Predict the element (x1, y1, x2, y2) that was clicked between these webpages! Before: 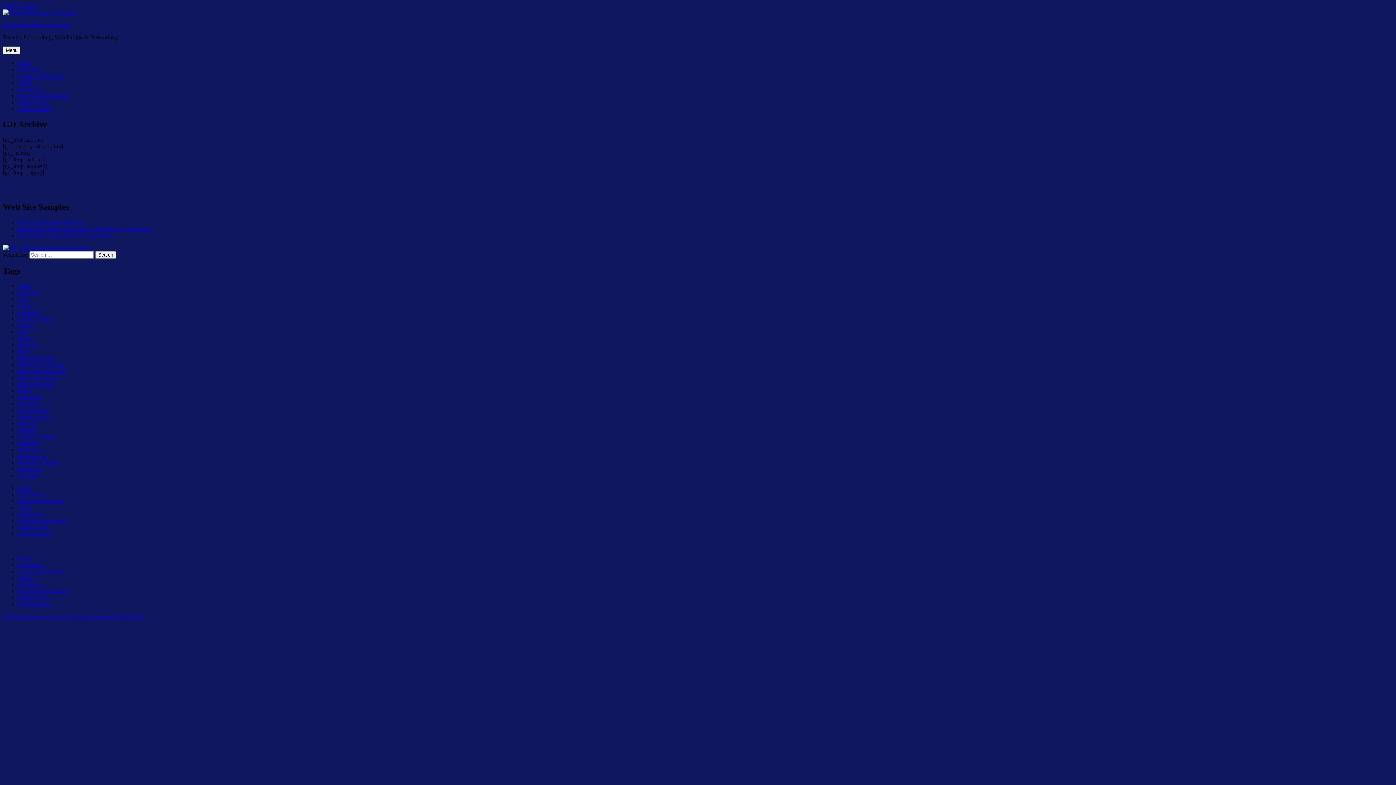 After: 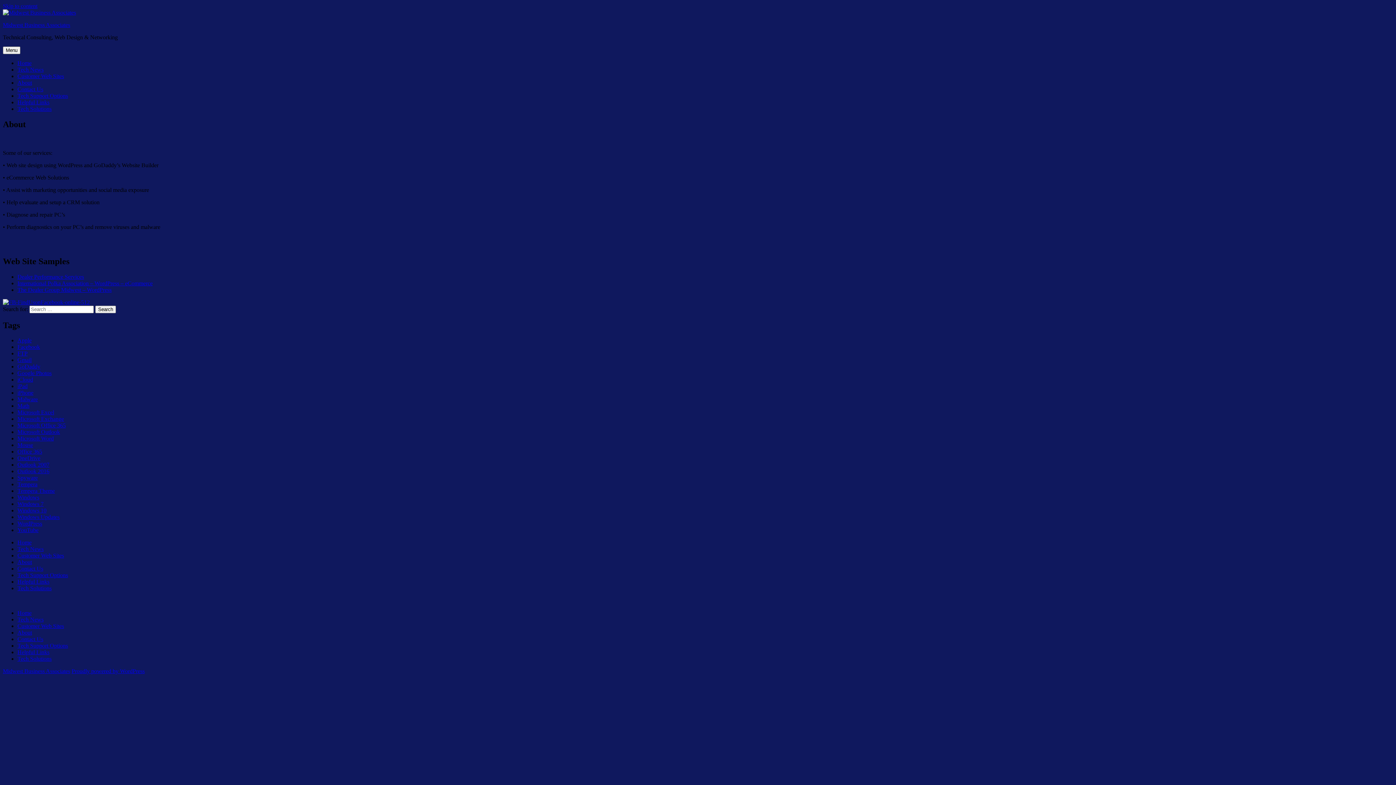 Action: bbox: (17, 79, 32, 85) label: About